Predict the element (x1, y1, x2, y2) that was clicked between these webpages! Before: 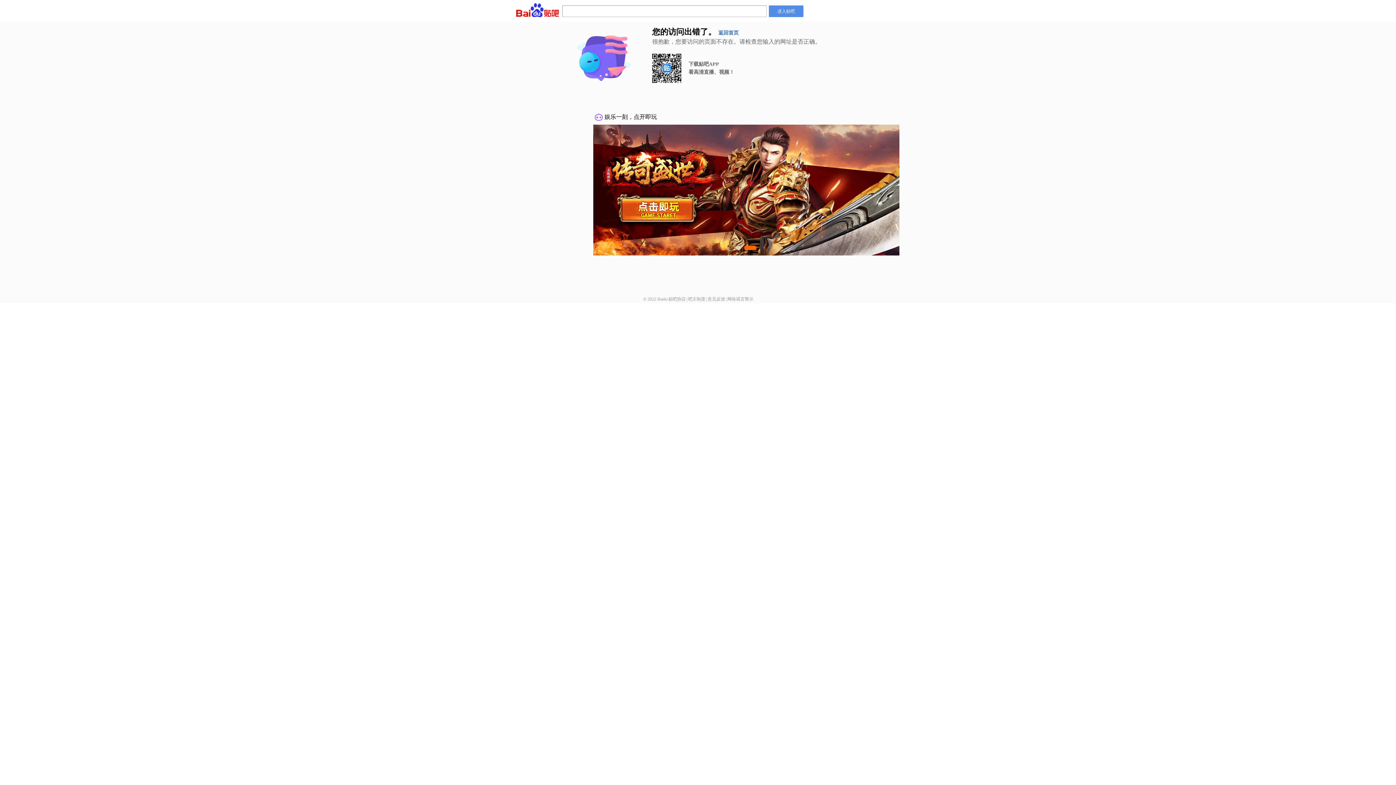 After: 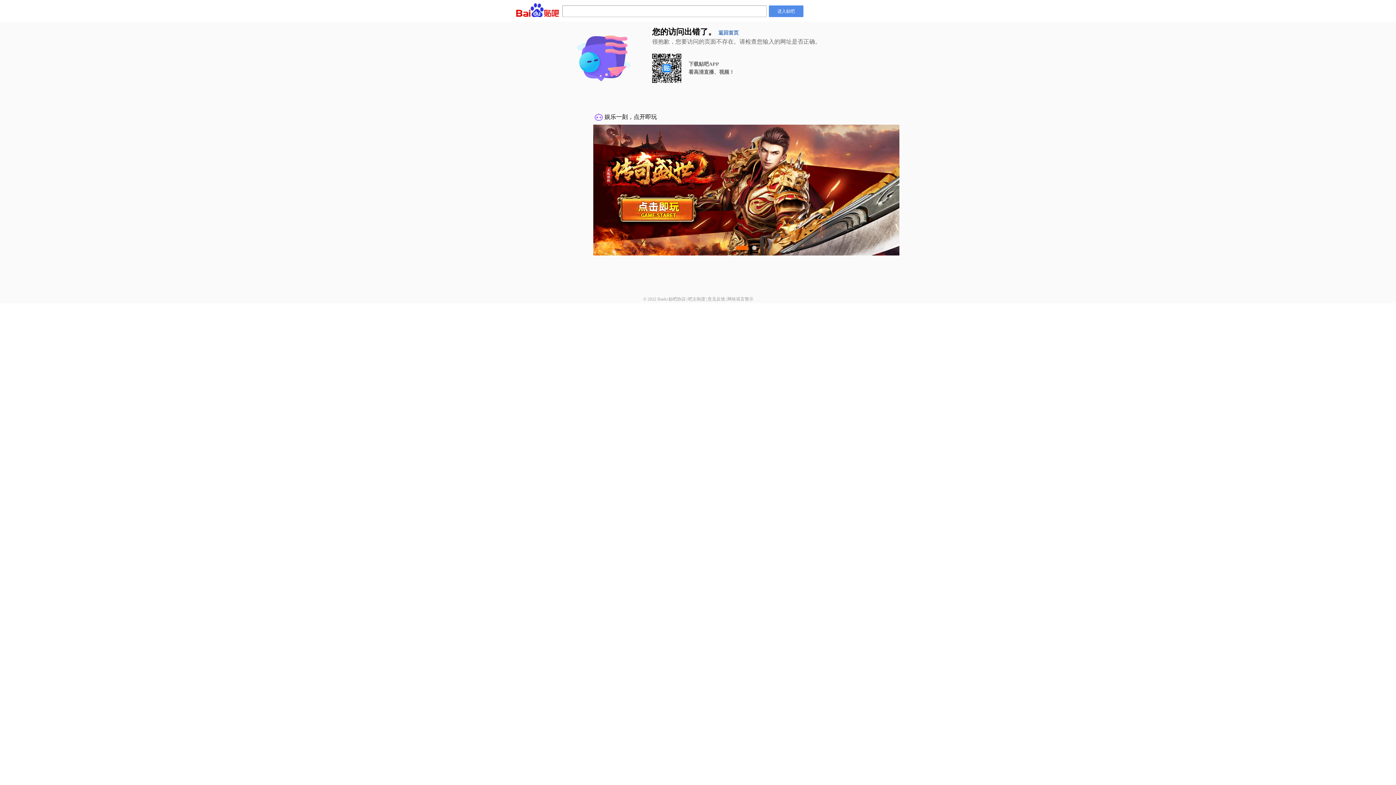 Action: bbox: (707, 296, 725, 301) label: 意见反馈